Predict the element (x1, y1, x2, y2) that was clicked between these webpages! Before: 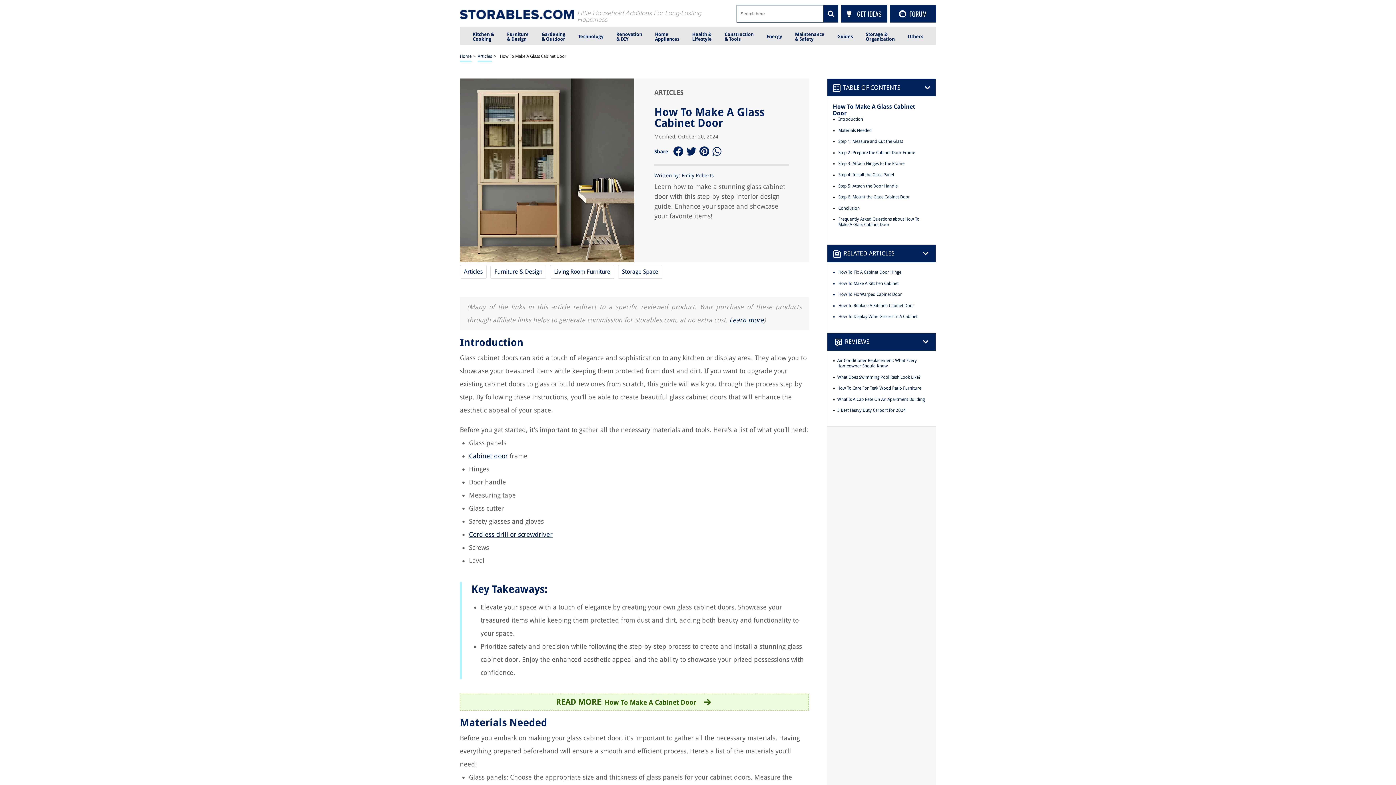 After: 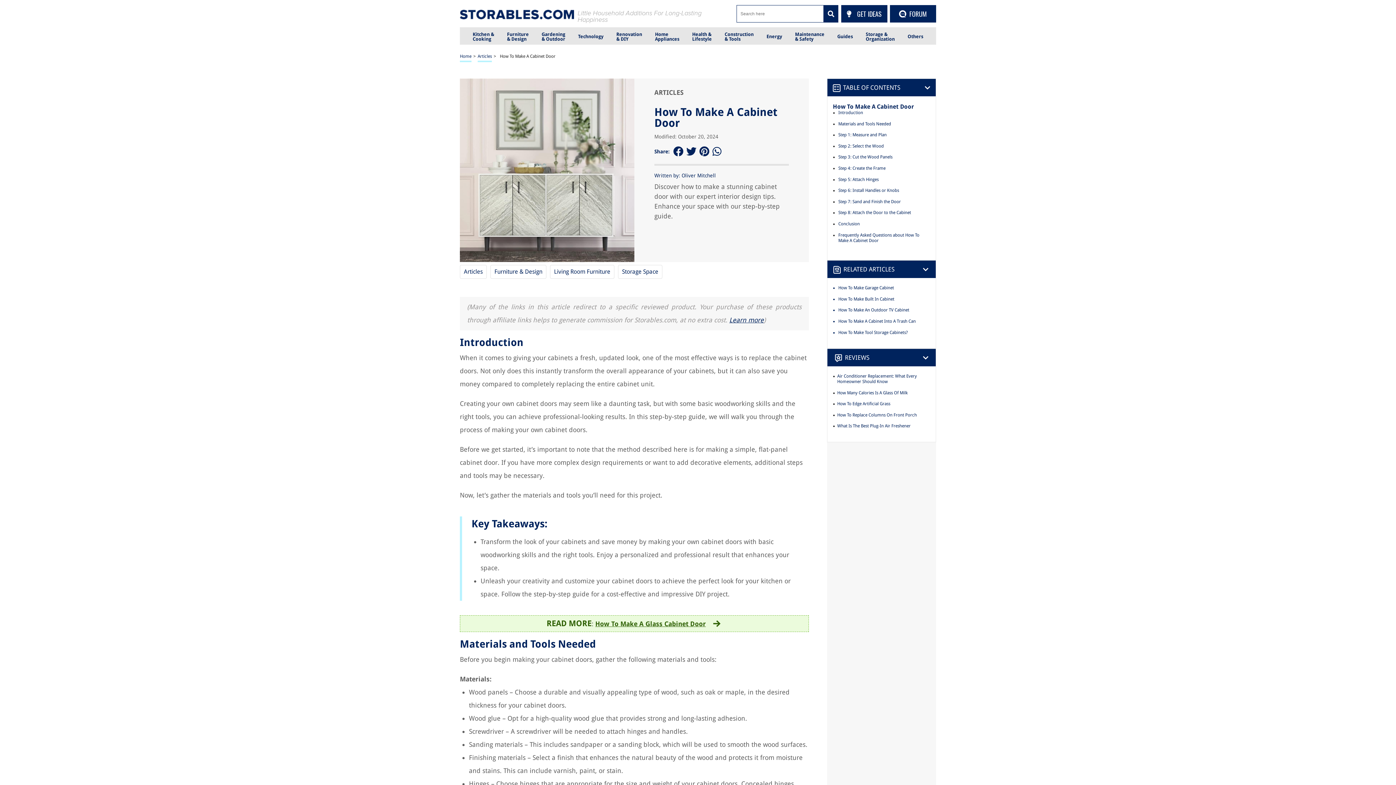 Action: bbox: (604, 698, 712, 706) label: How To Make A Cabinet Door